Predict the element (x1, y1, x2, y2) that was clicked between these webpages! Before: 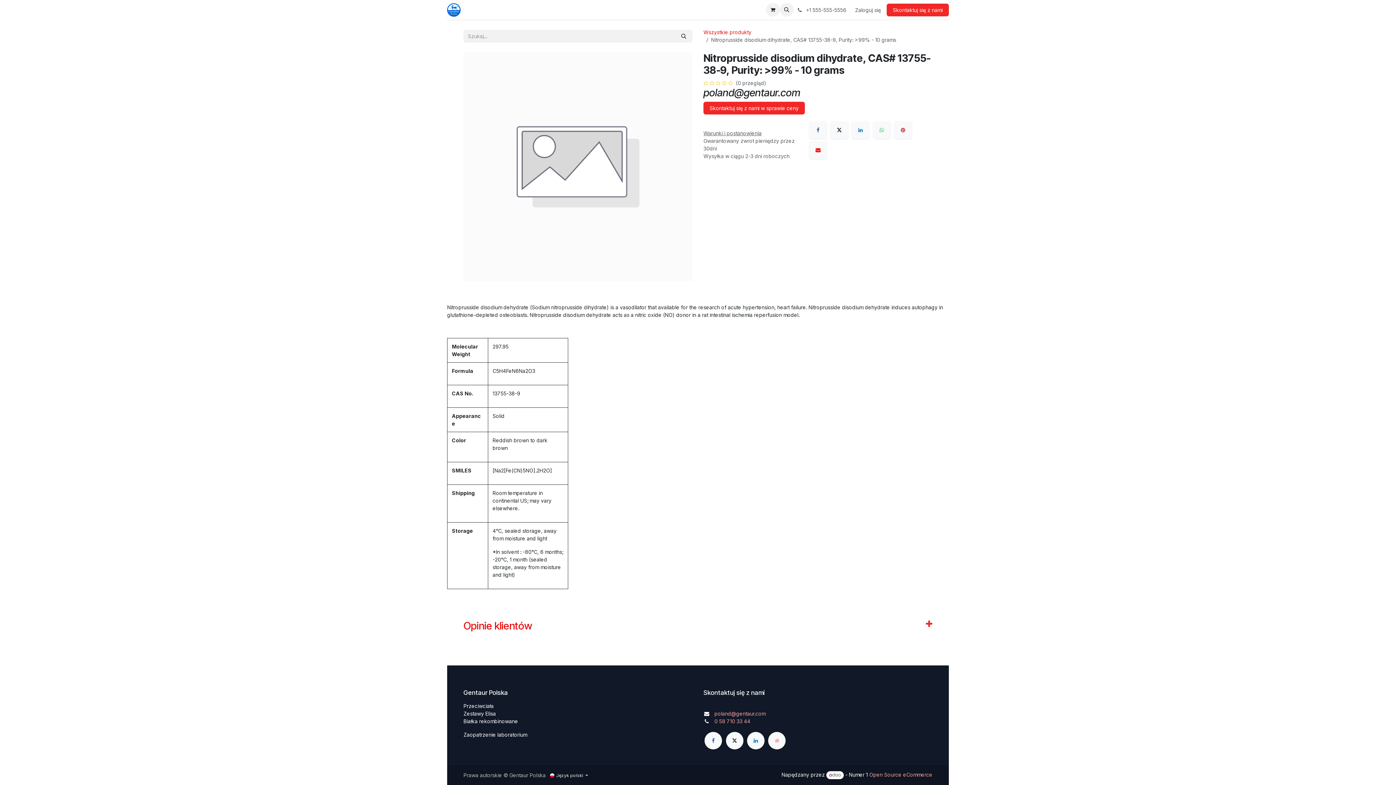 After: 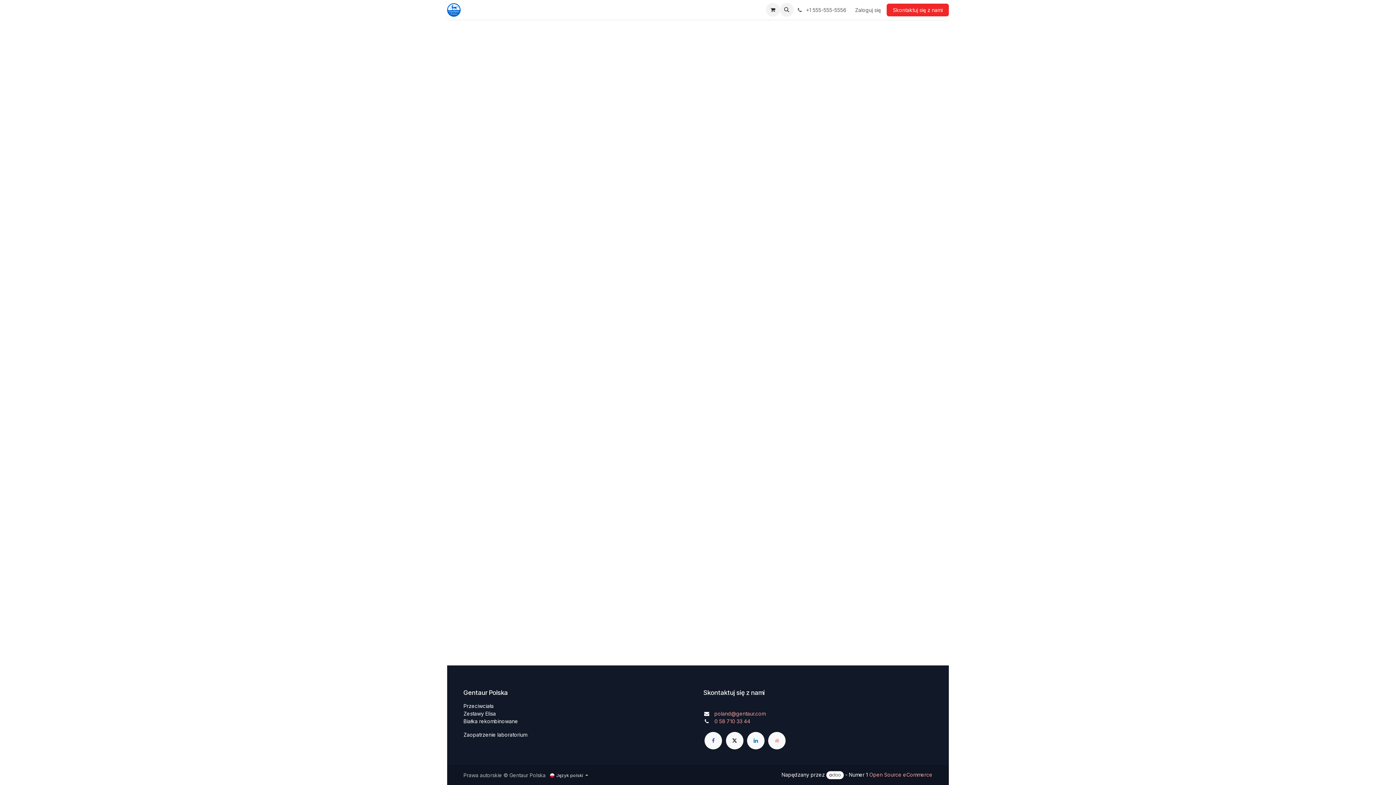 Action: label: Zaloguj się bbox: (849, 3, 886, 15)